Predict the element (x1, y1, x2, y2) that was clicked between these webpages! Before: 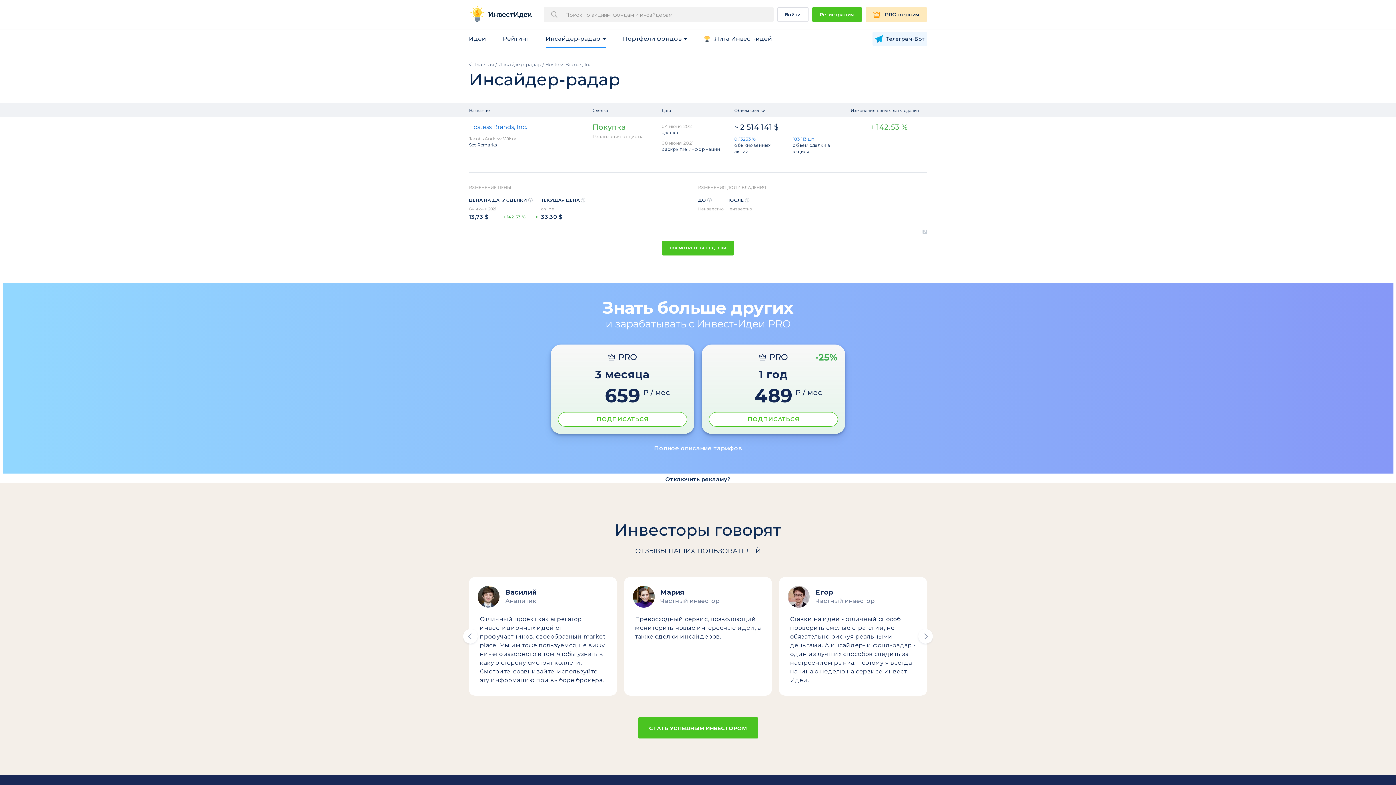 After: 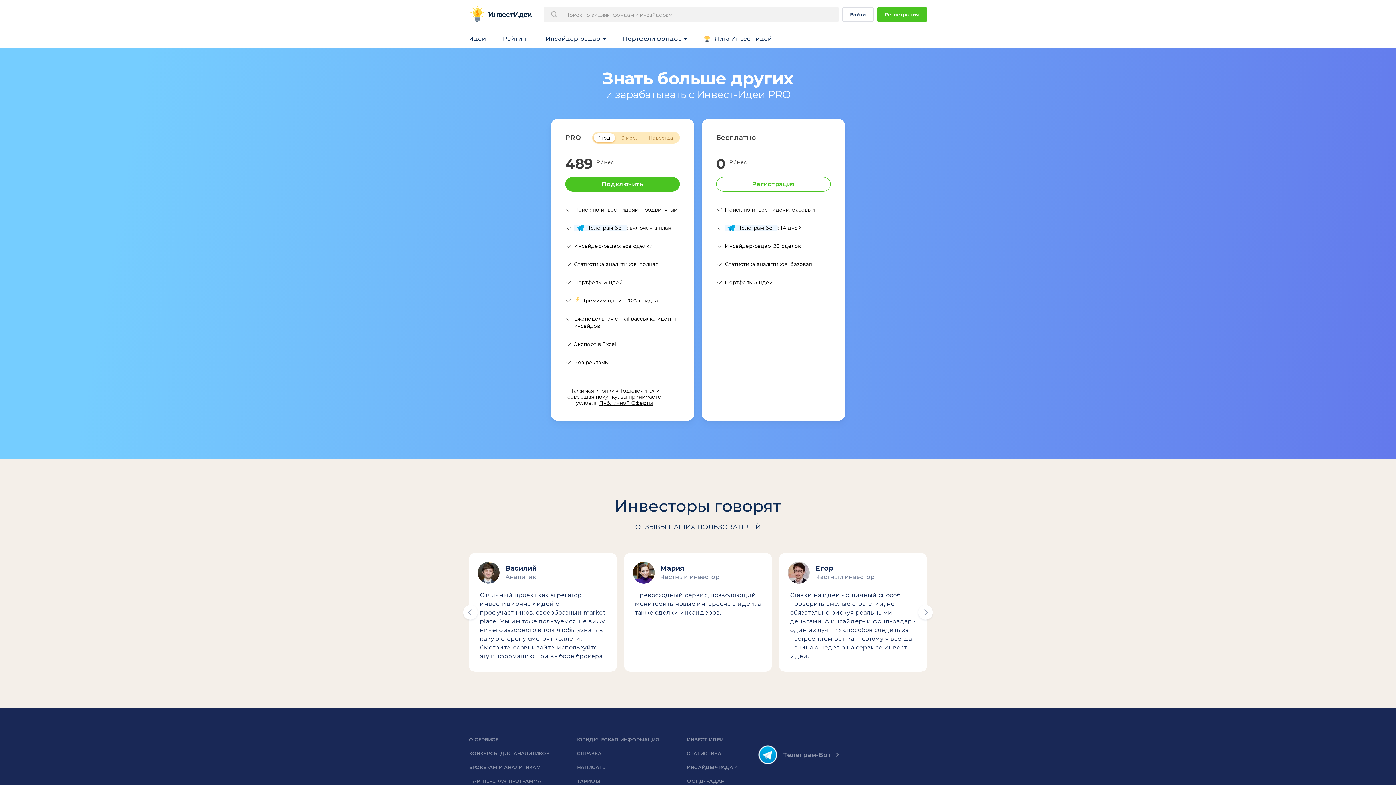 Action: label: PRO версия bbox: (865, 7, 927, 21)